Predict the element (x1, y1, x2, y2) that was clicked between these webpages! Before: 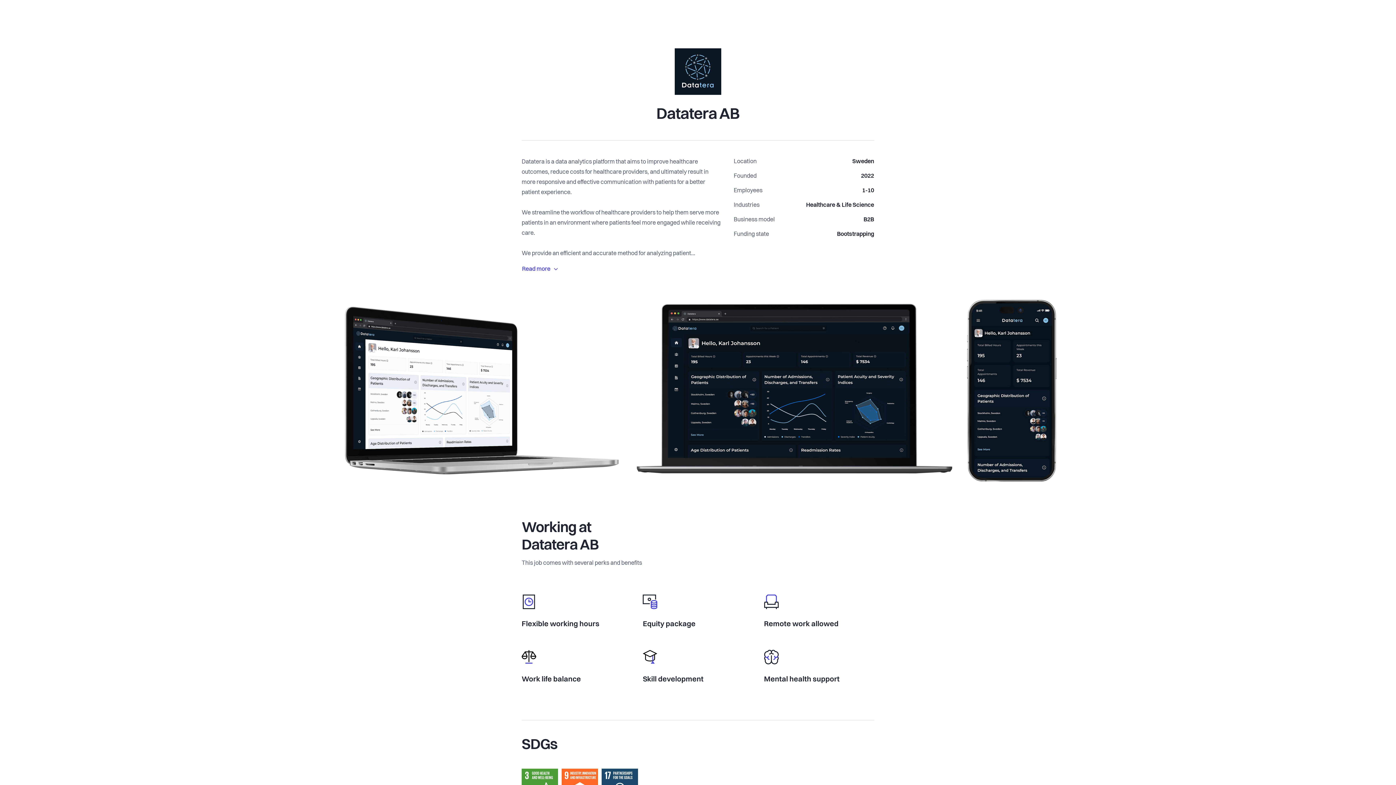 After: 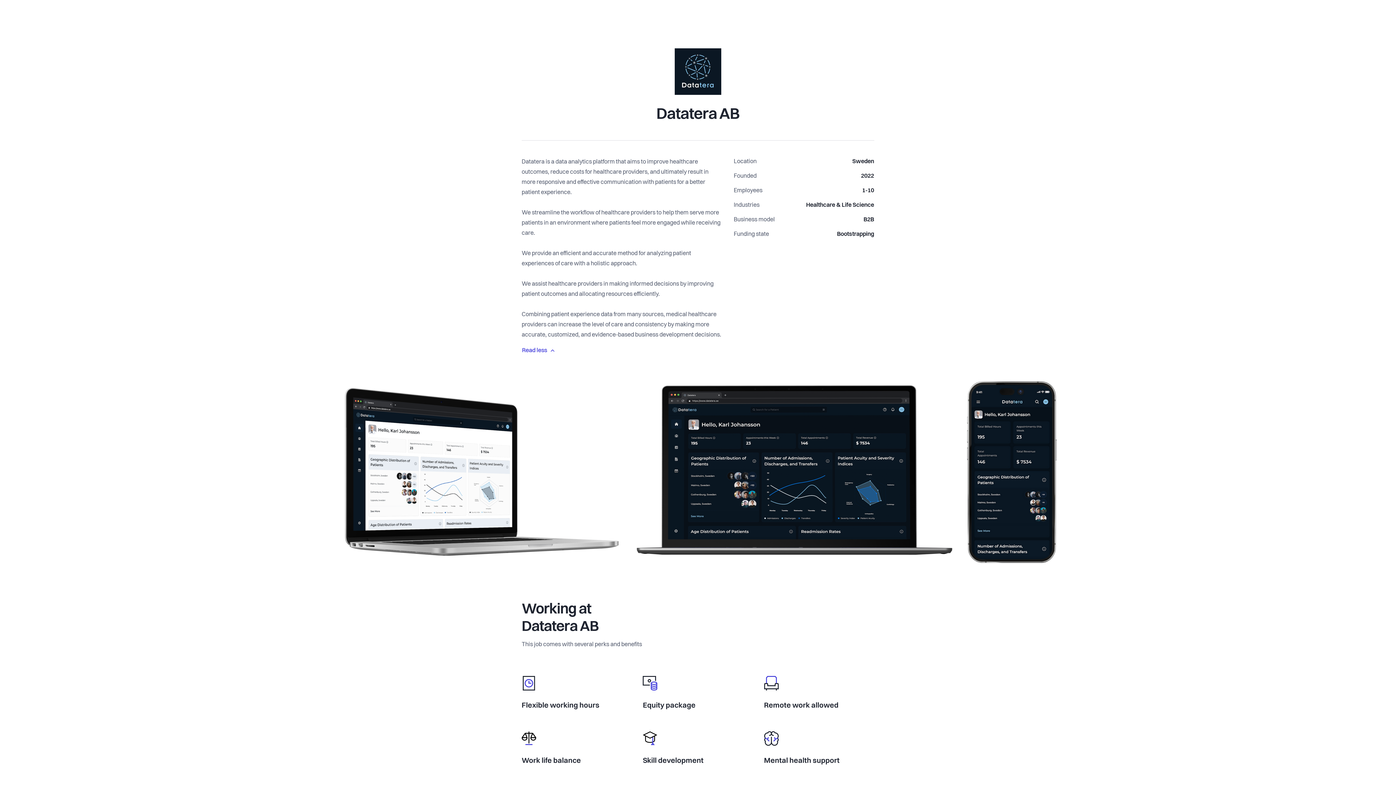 Action: label: Read more
 bbox: (521, 266, 558, 272)